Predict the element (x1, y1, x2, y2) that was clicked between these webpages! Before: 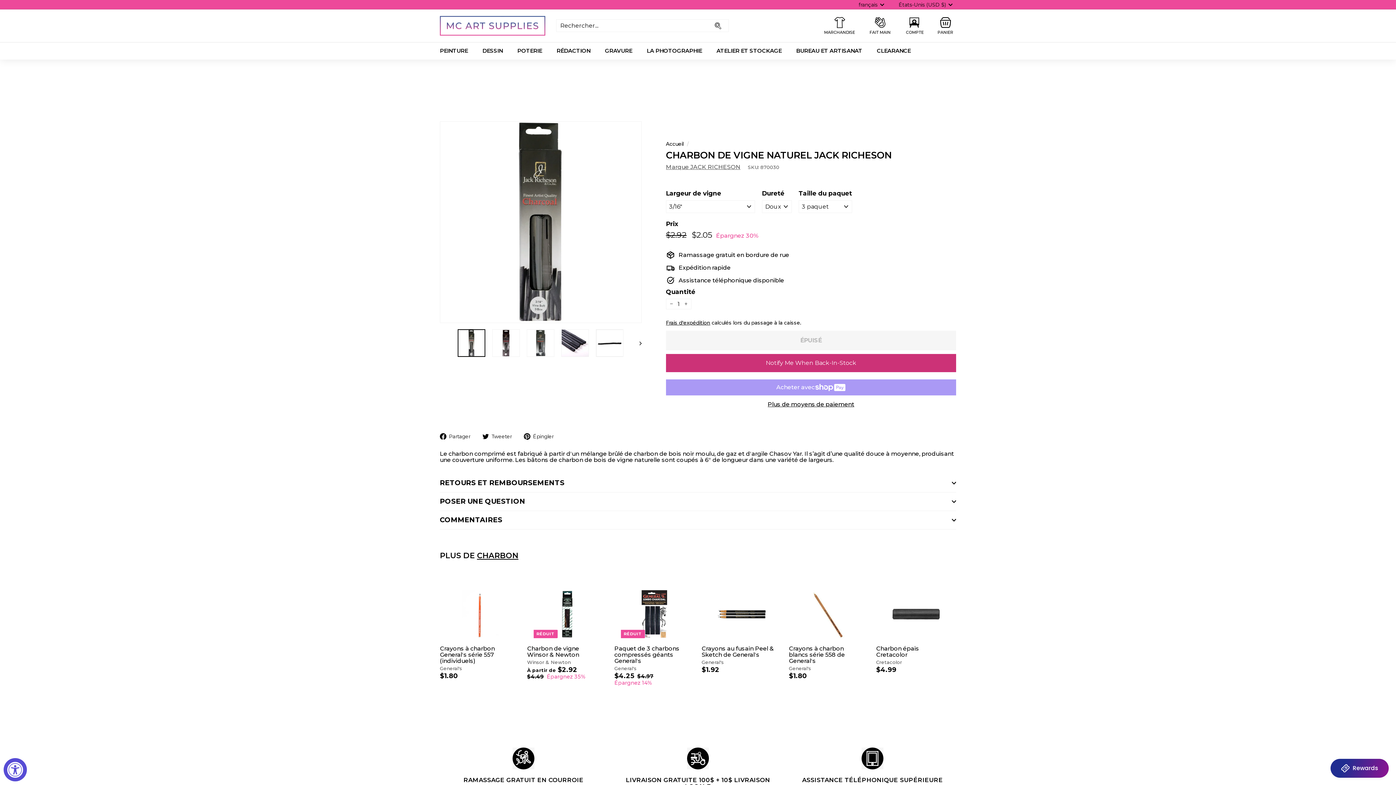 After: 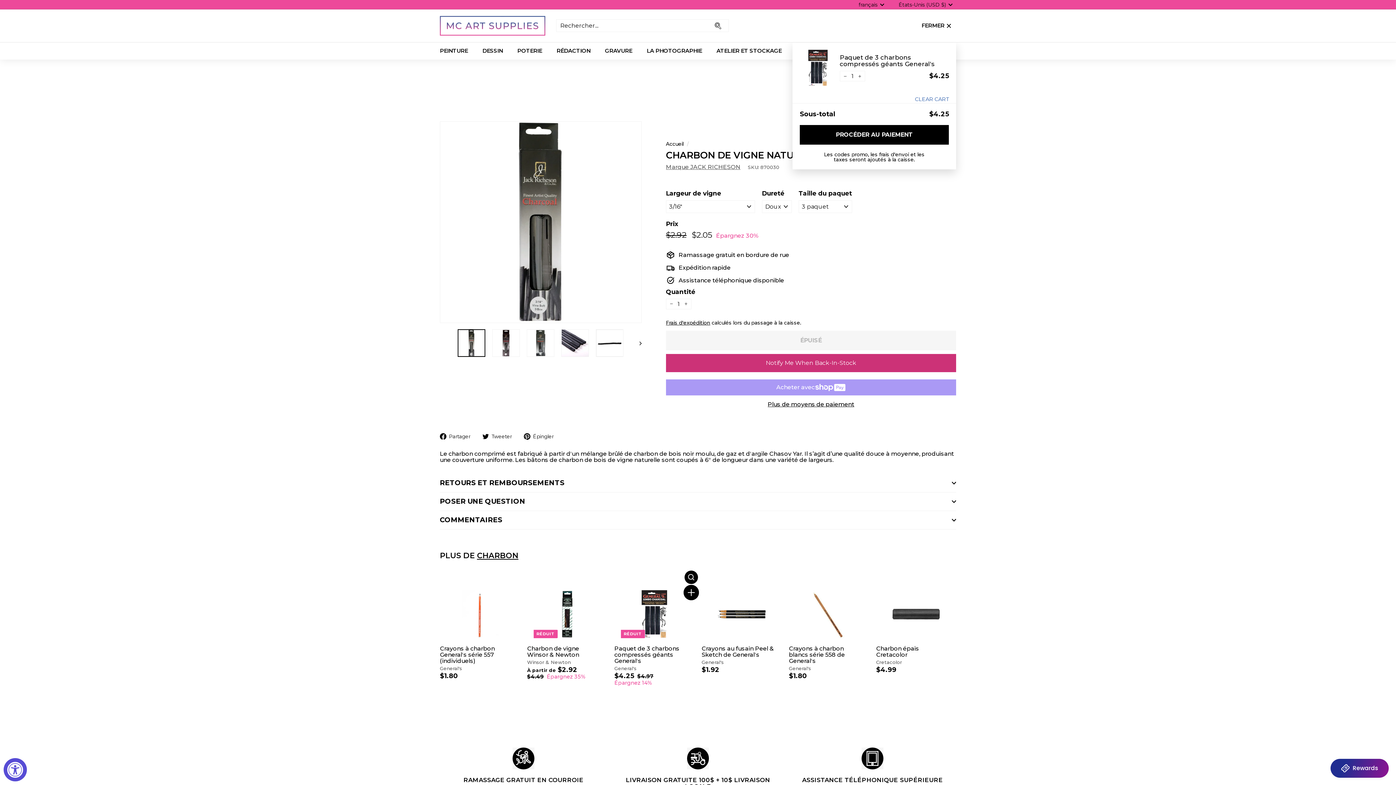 Action: bbox: (684, 587, 698, 601) label: AJOUTER AU PANIER